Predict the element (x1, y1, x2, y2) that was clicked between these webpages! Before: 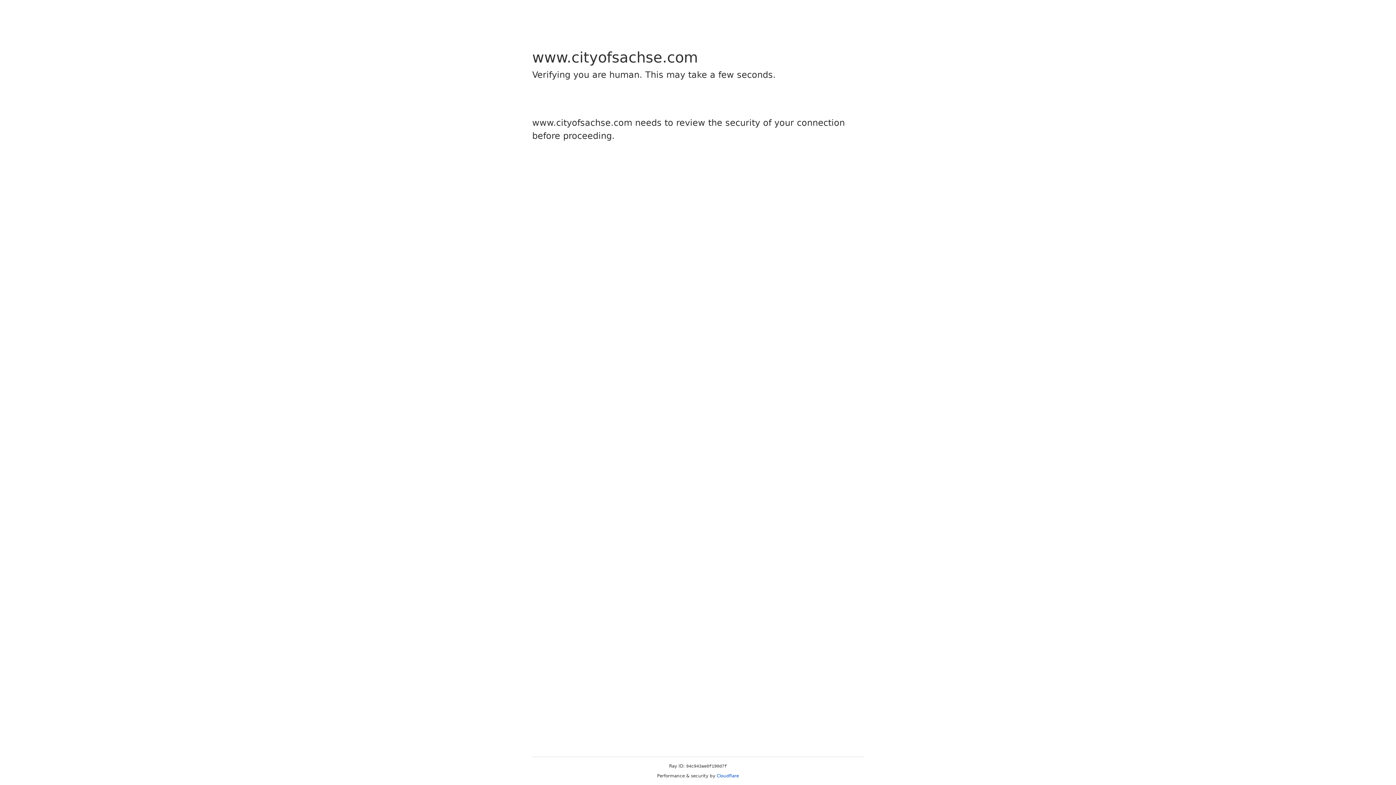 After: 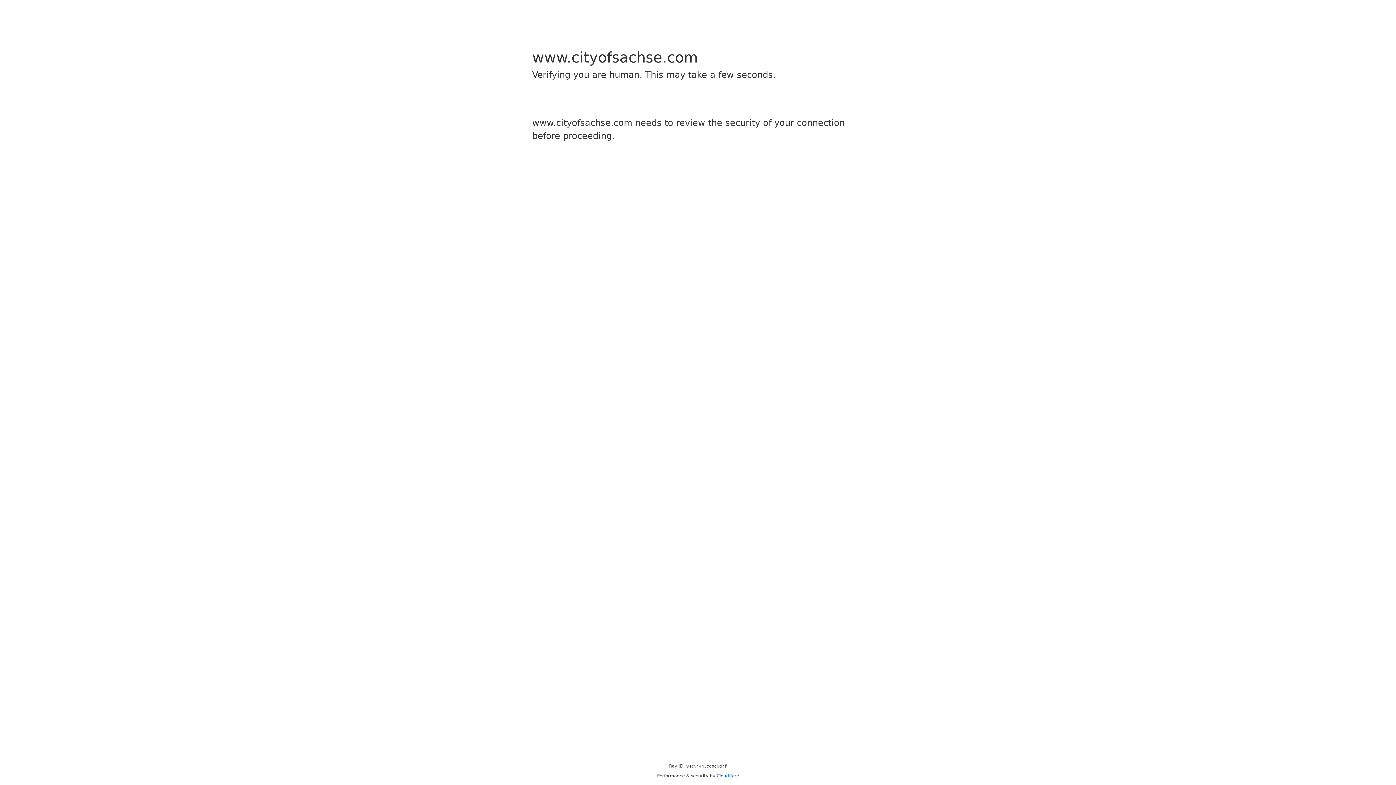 Action: label: Cloudflare bbox: (716, 773, 739, 778)